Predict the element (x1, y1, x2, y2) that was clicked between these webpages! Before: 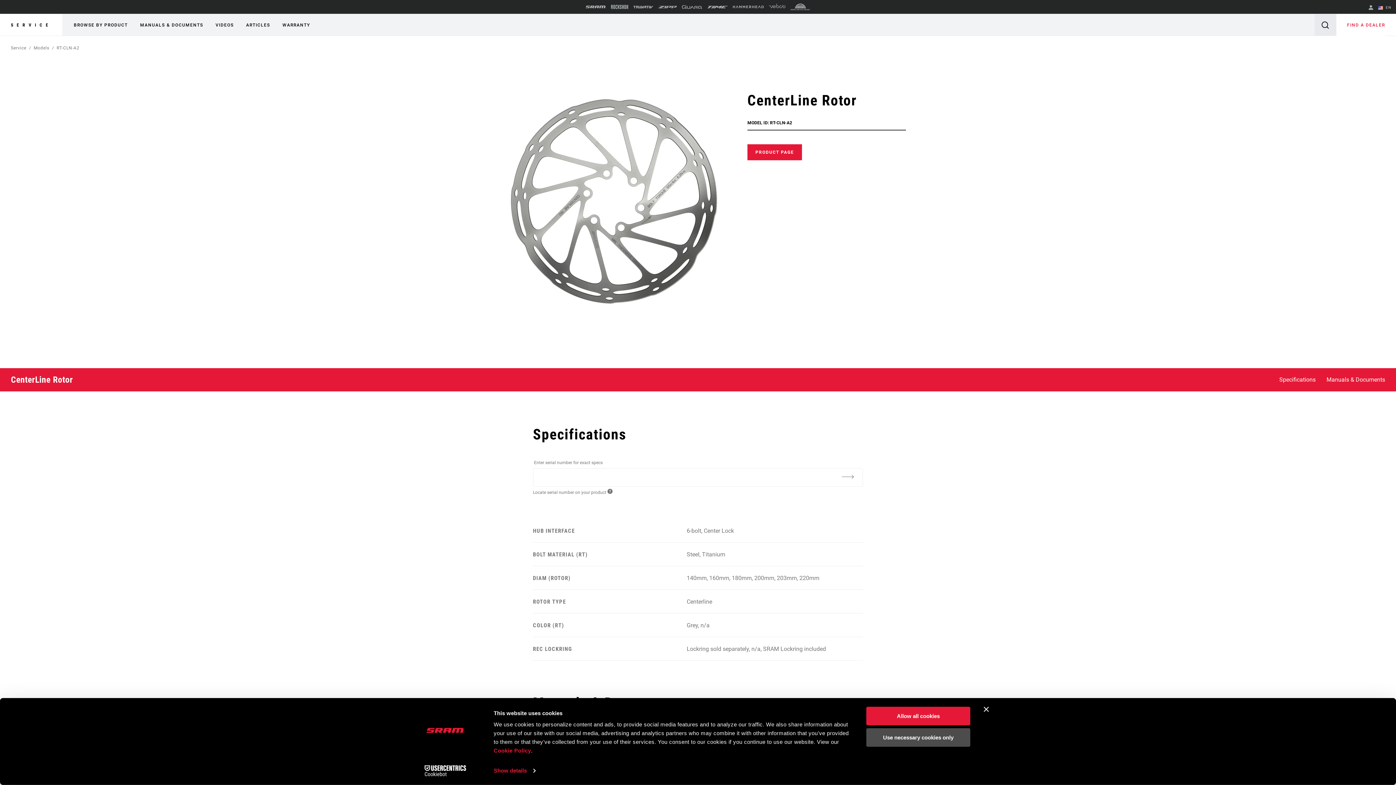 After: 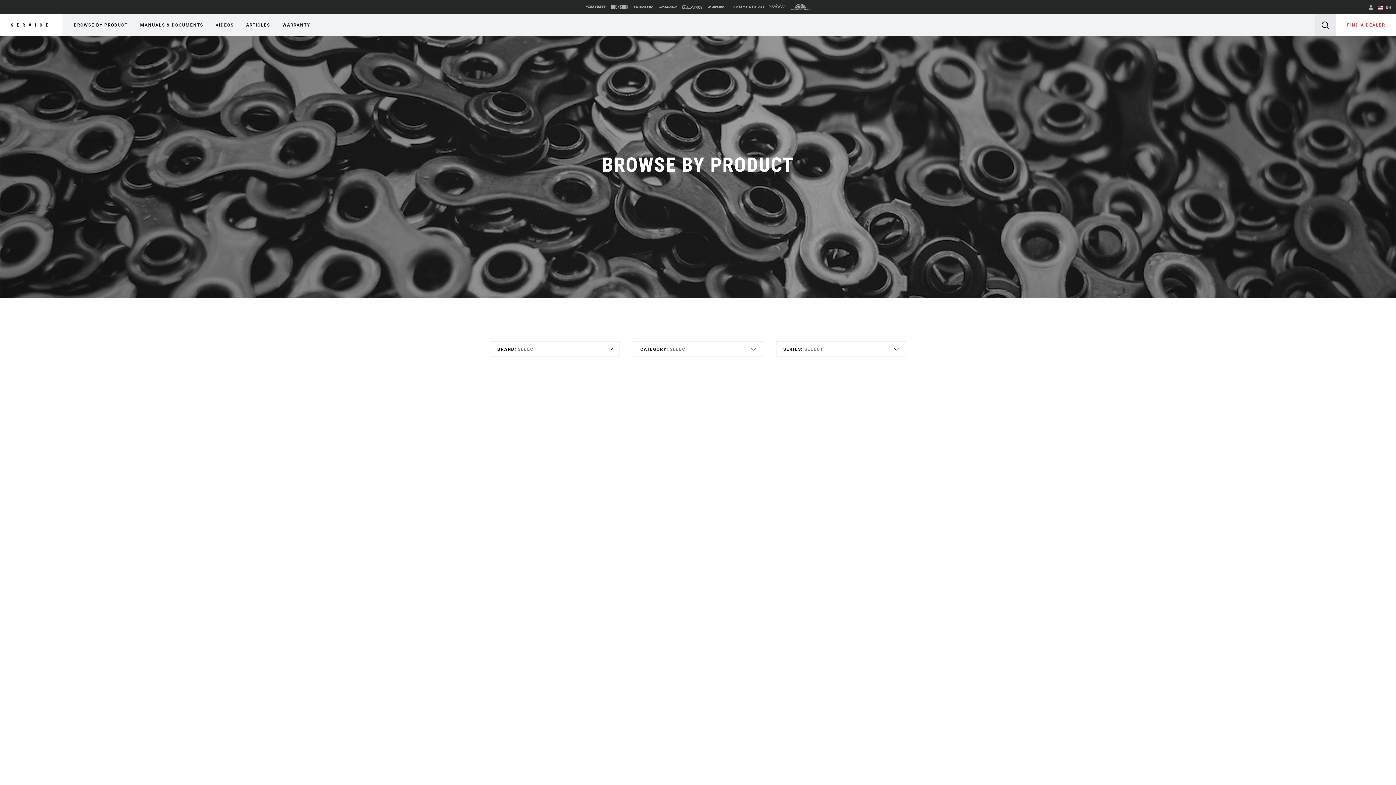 Action: bbox: (33, 45, 49, 50) label: Models